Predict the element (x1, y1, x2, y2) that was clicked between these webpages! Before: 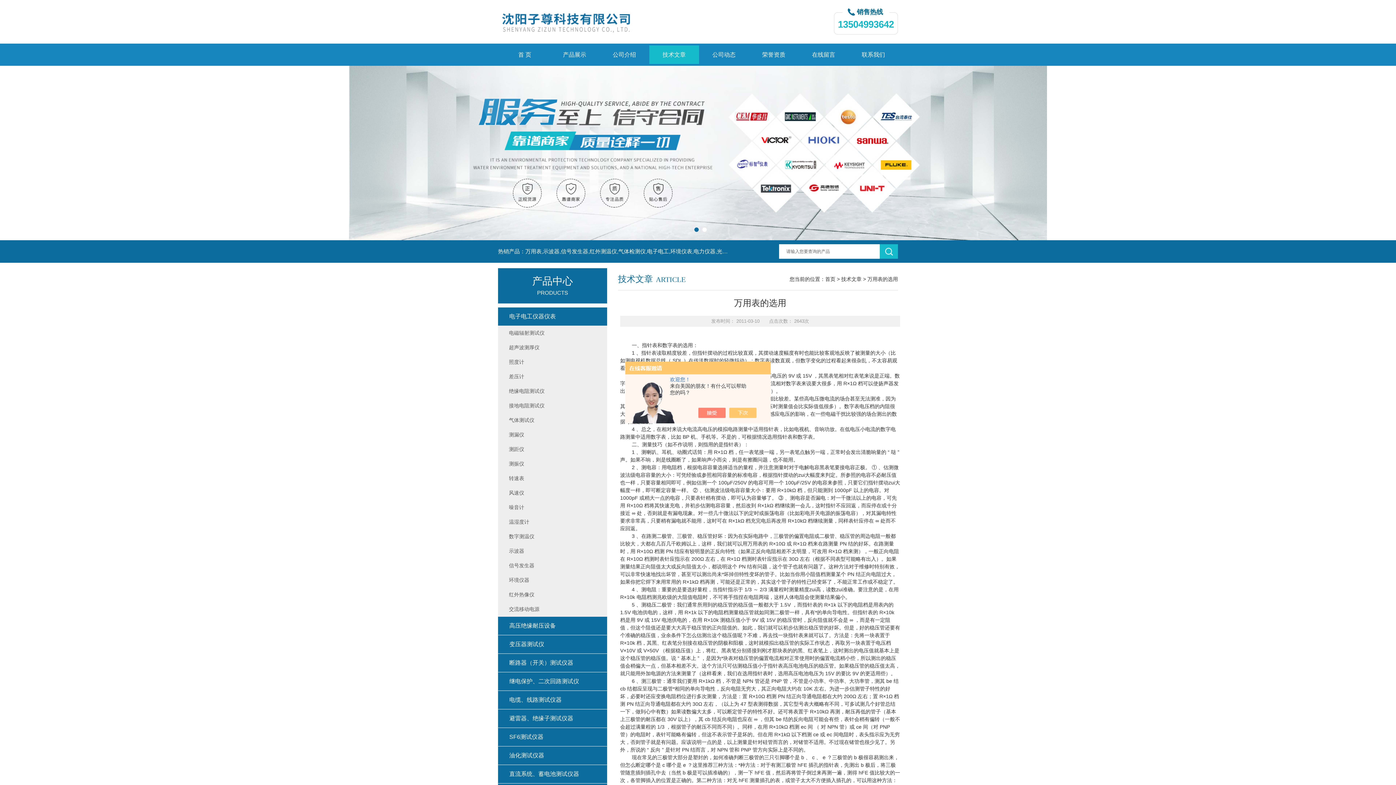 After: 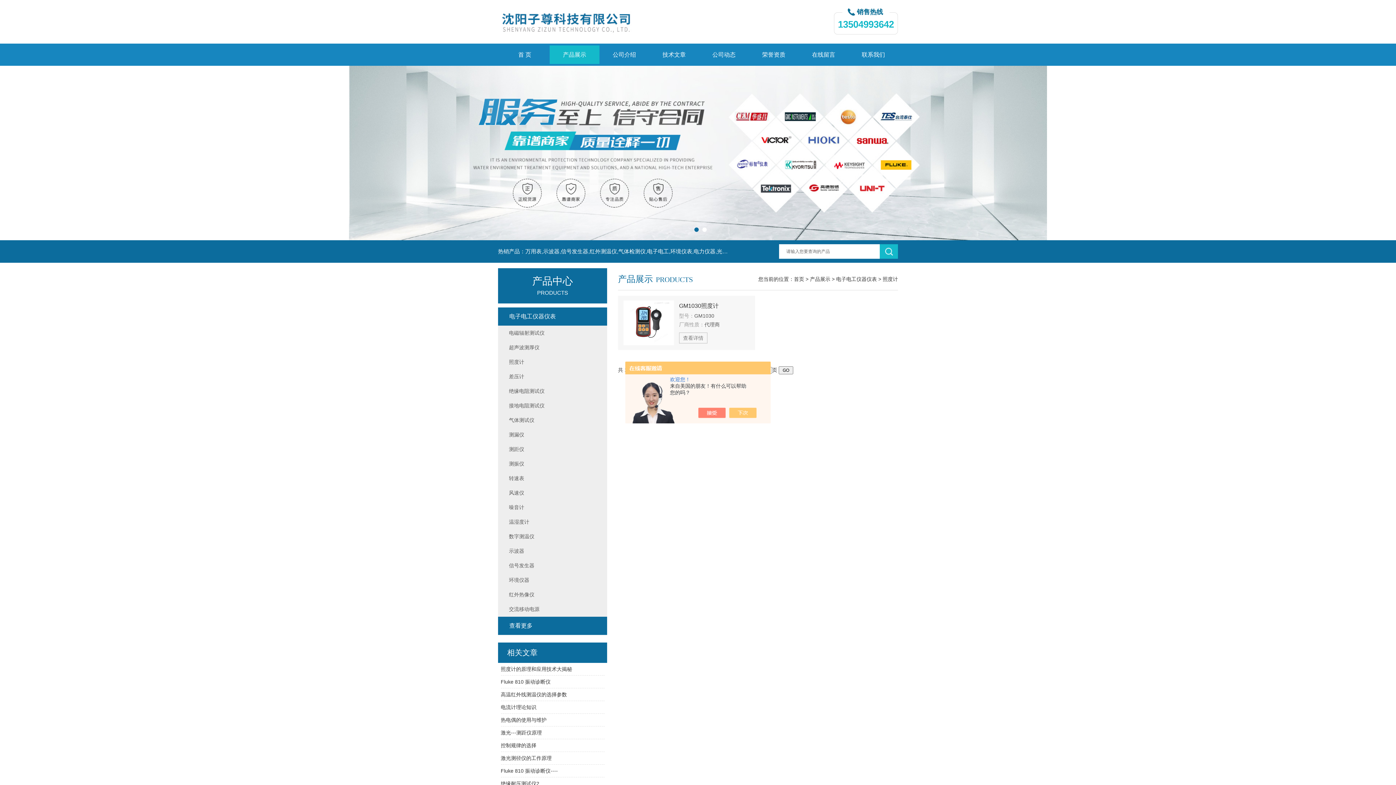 Action: bbox: (505, 354, 607, 369) label: 照度计